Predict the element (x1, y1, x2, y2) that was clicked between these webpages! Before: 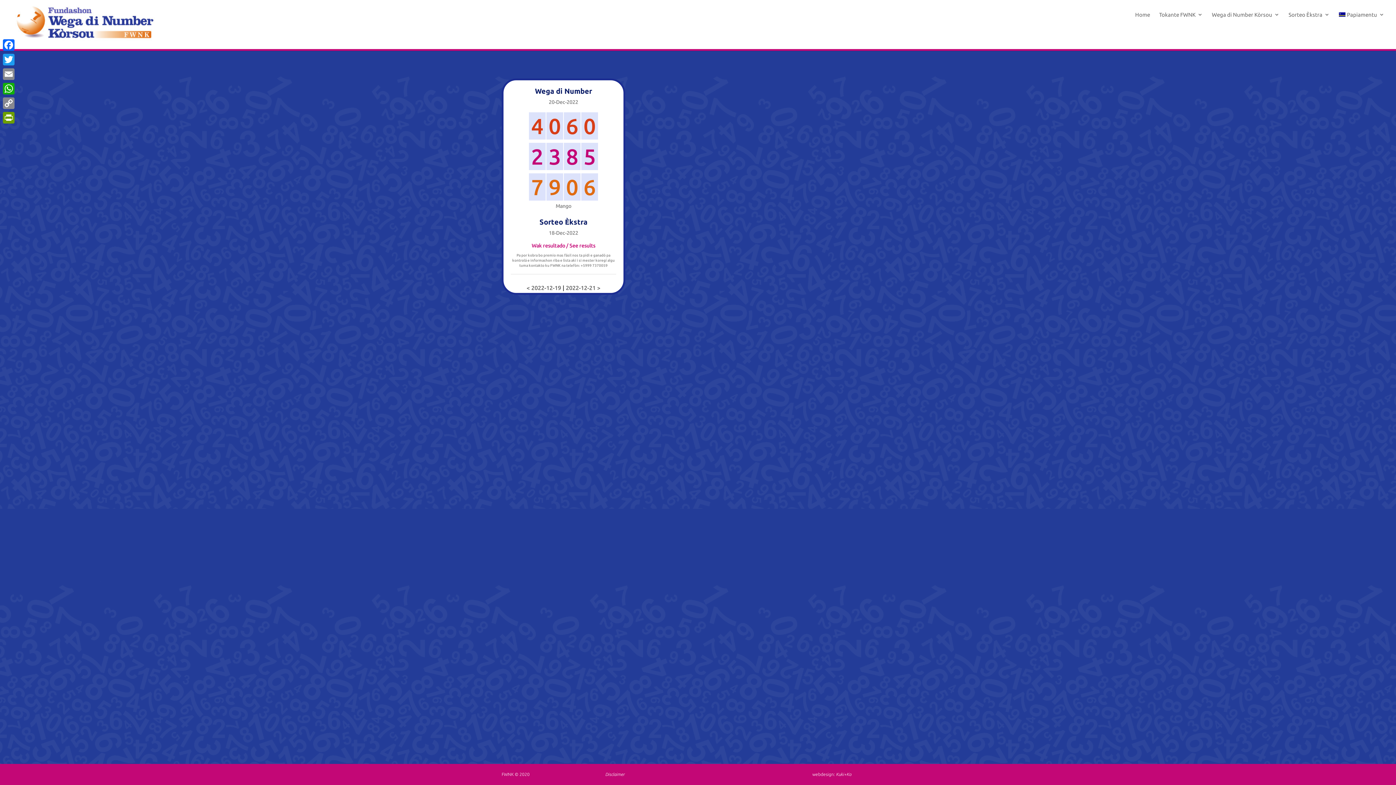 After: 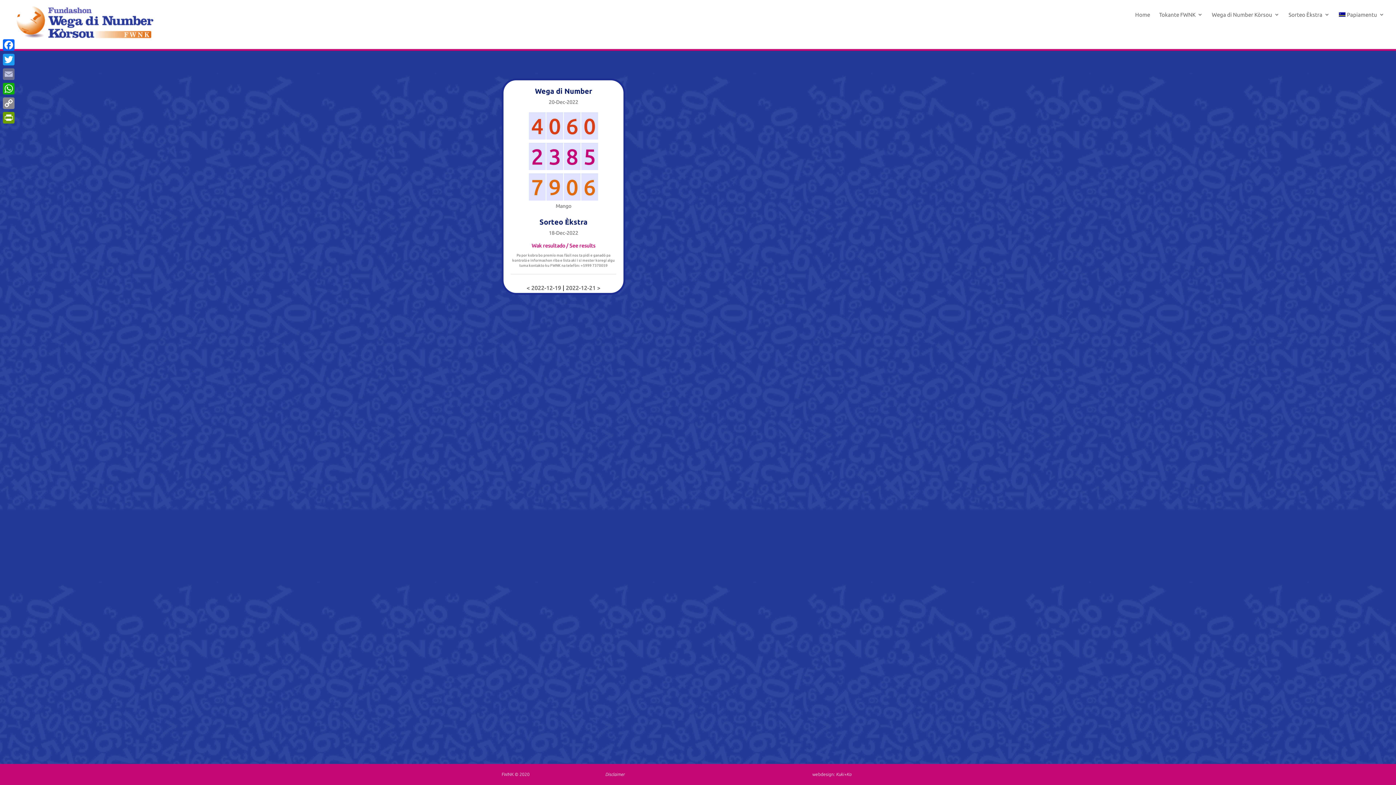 Action: label: Email bbox: (1, 66, 16, 81)